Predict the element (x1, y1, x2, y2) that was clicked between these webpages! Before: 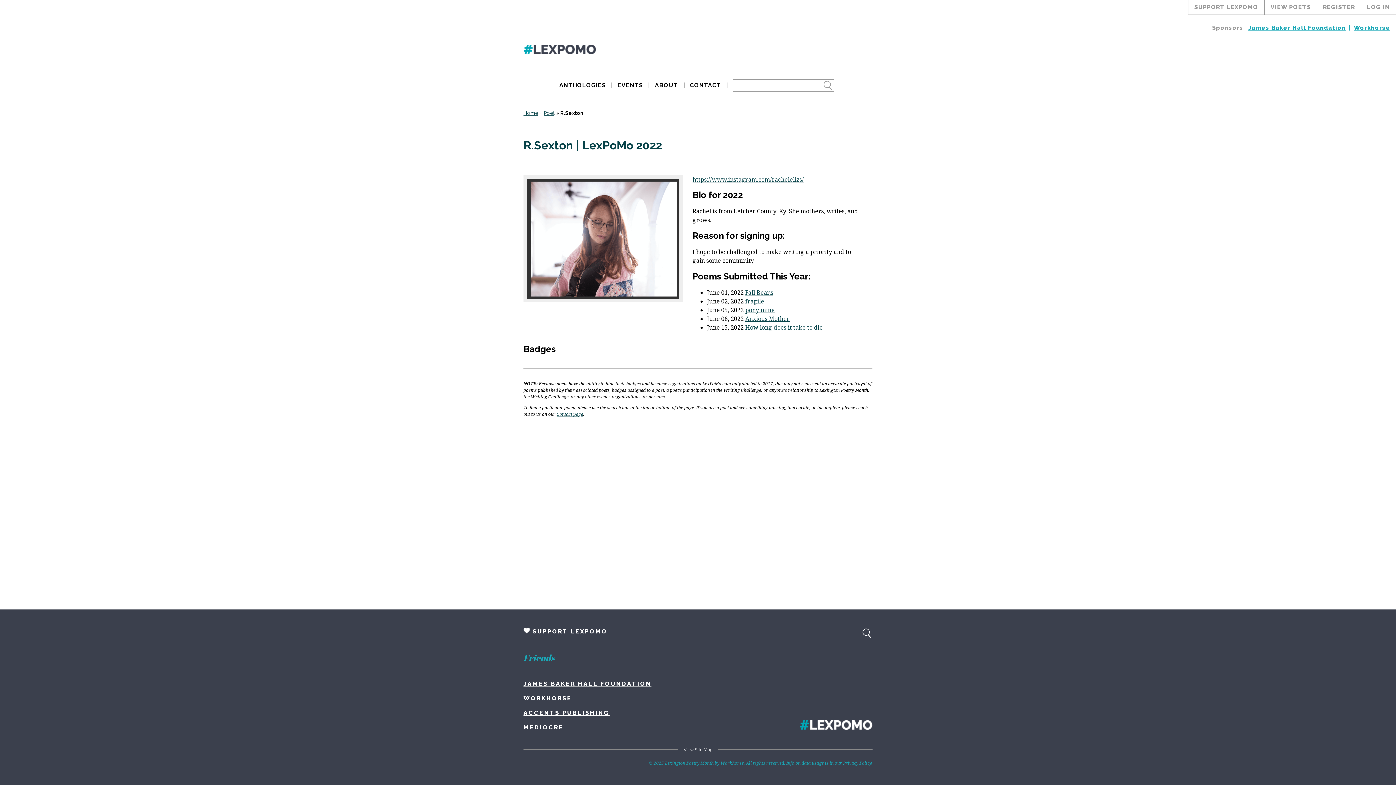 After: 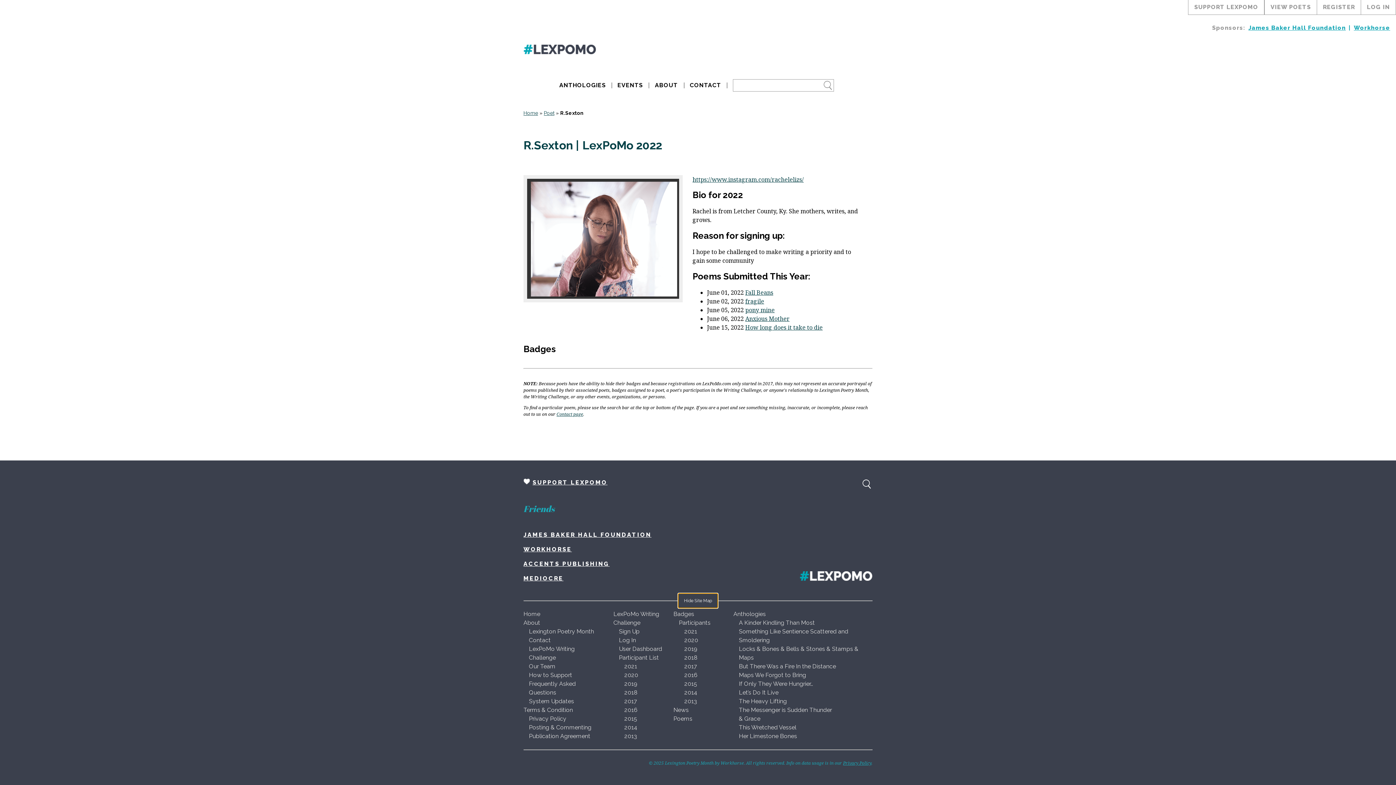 Action: bbox: (678, 742, 718, 757) label: View Site Map